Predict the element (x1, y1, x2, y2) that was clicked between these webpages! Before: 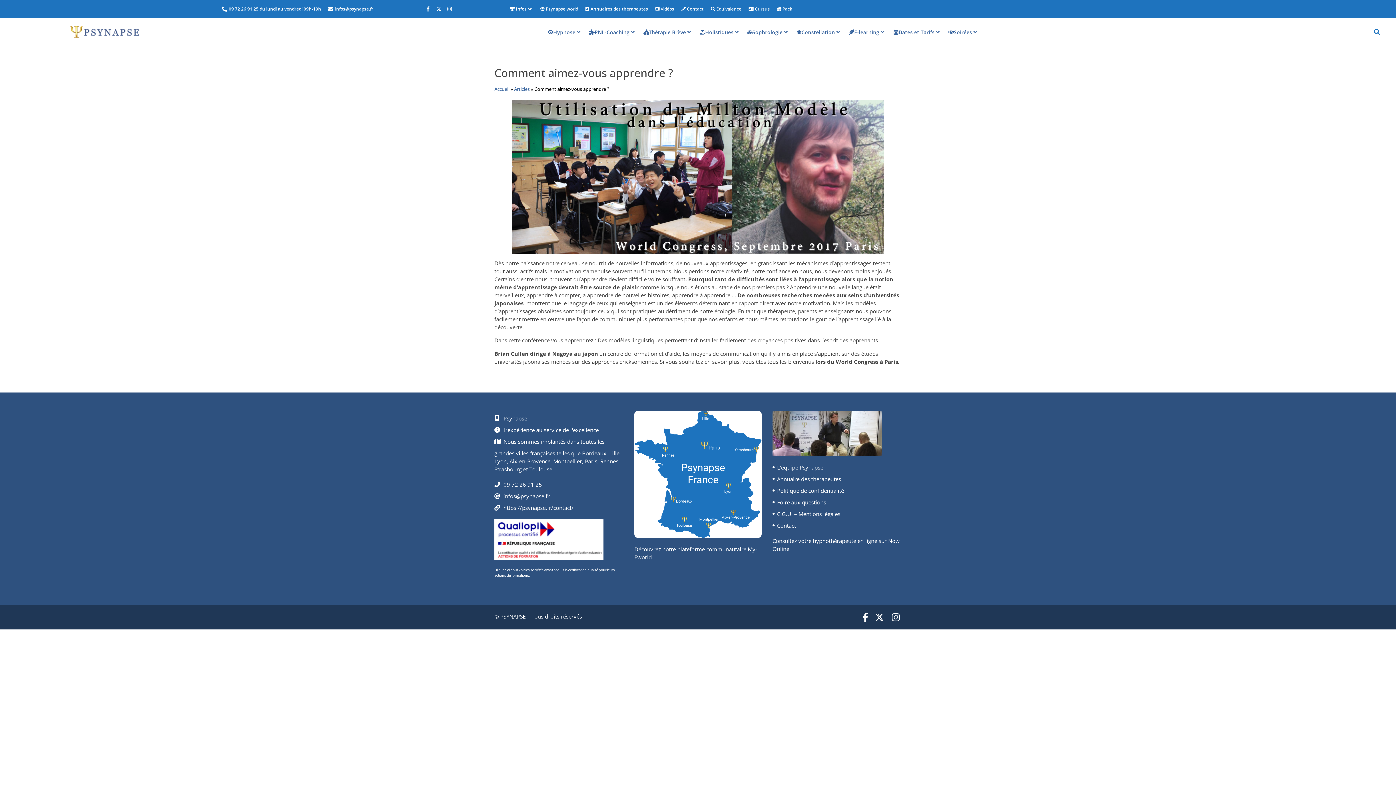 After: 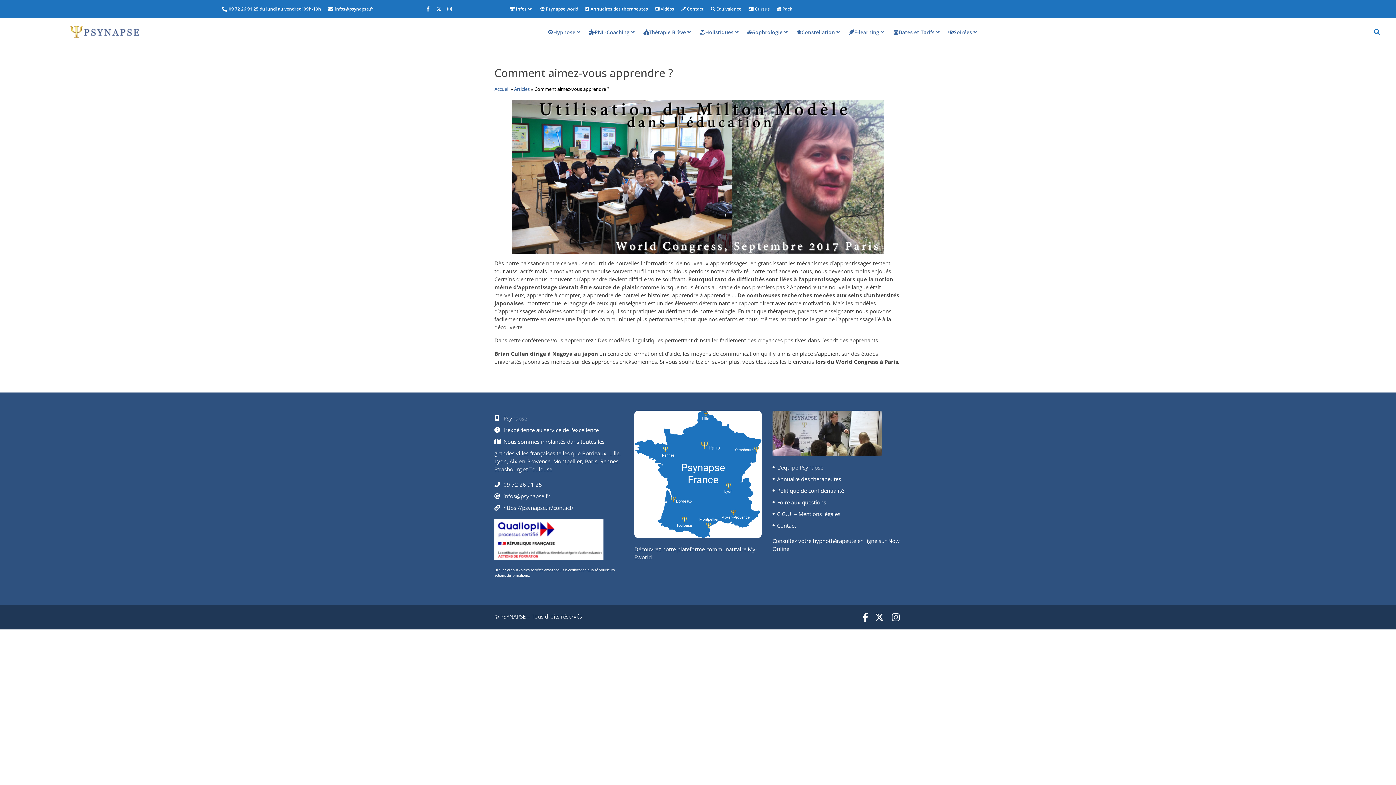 Action: label:  Infos bbox: (509, 5, 526, 12)